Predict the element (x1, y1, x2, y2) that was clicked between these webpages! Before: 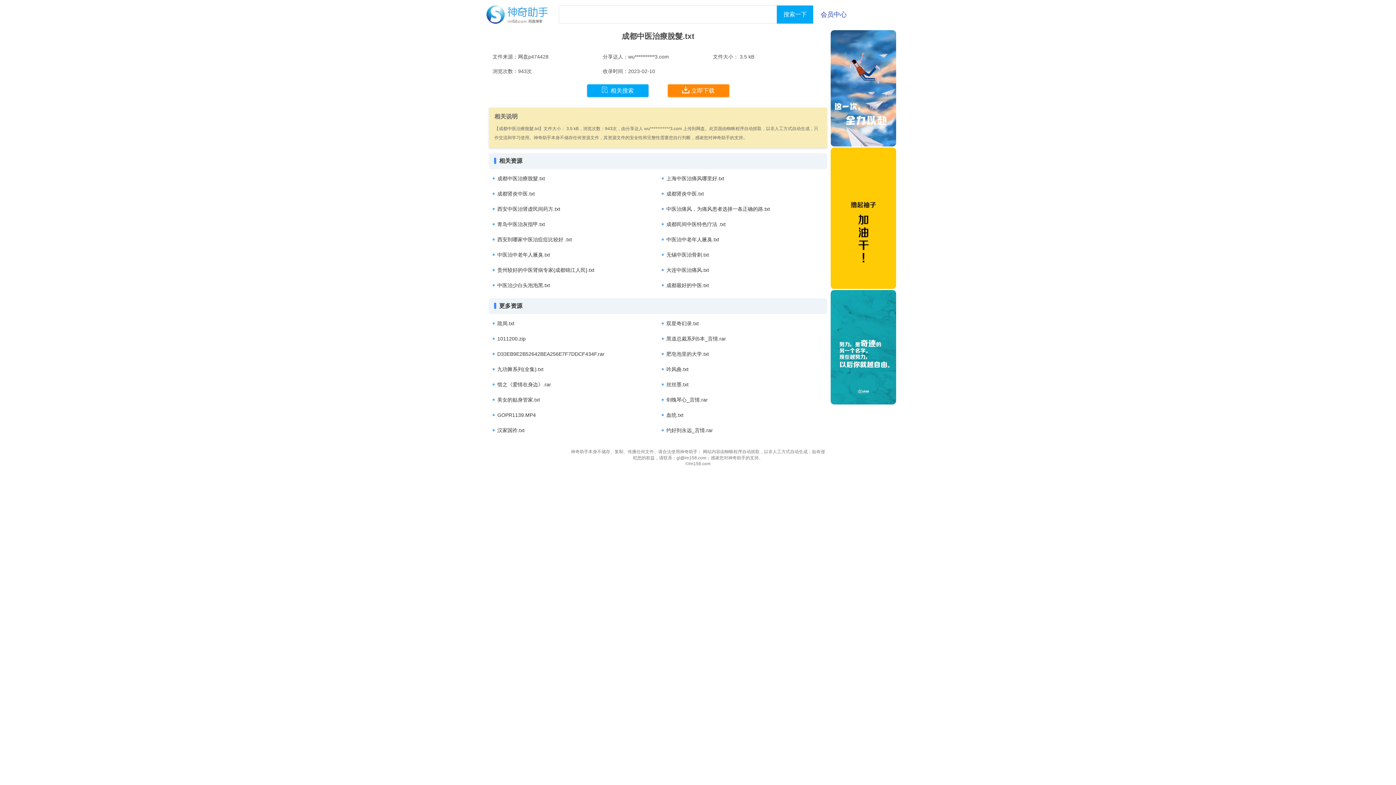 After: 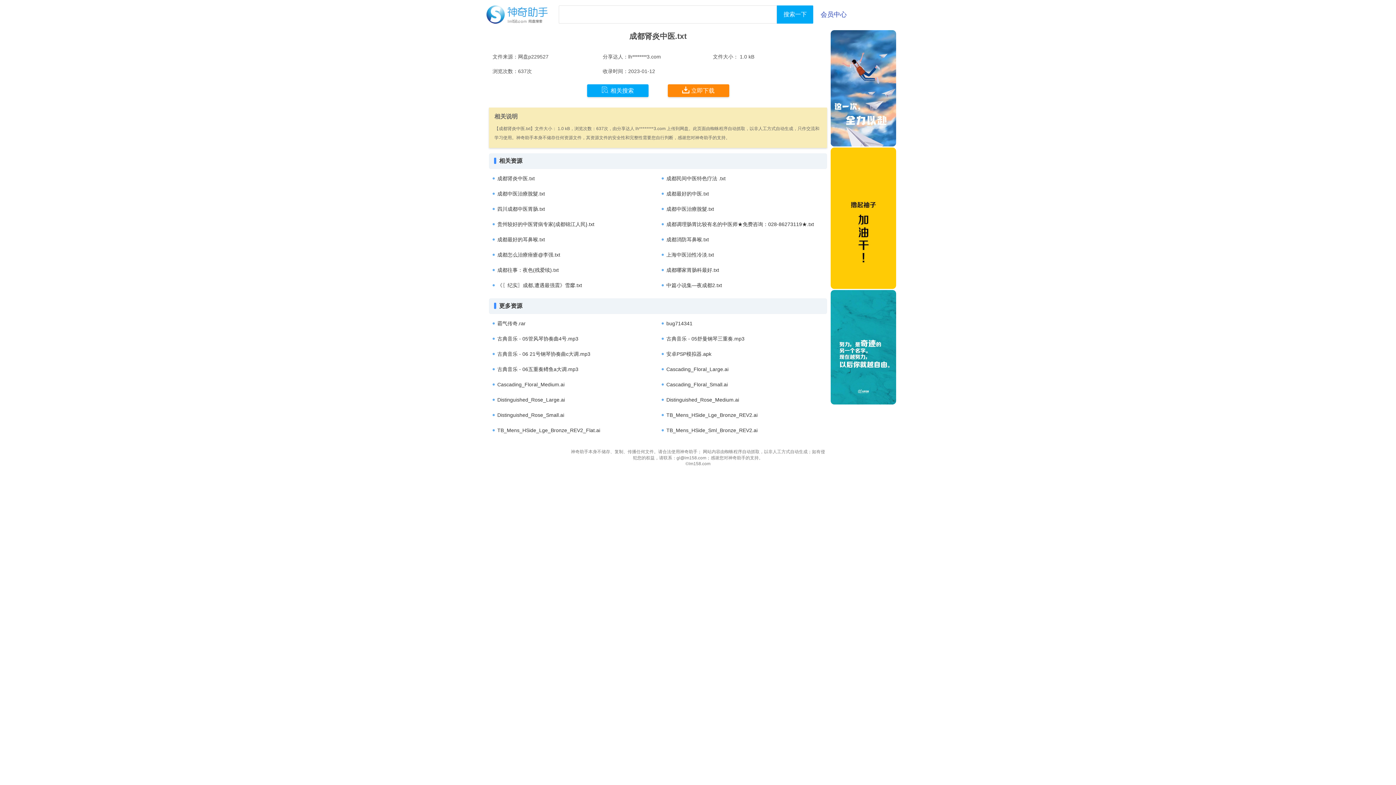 Action: label: 成都肾炎中医.txt bbox: (666, 190, 704, 196)